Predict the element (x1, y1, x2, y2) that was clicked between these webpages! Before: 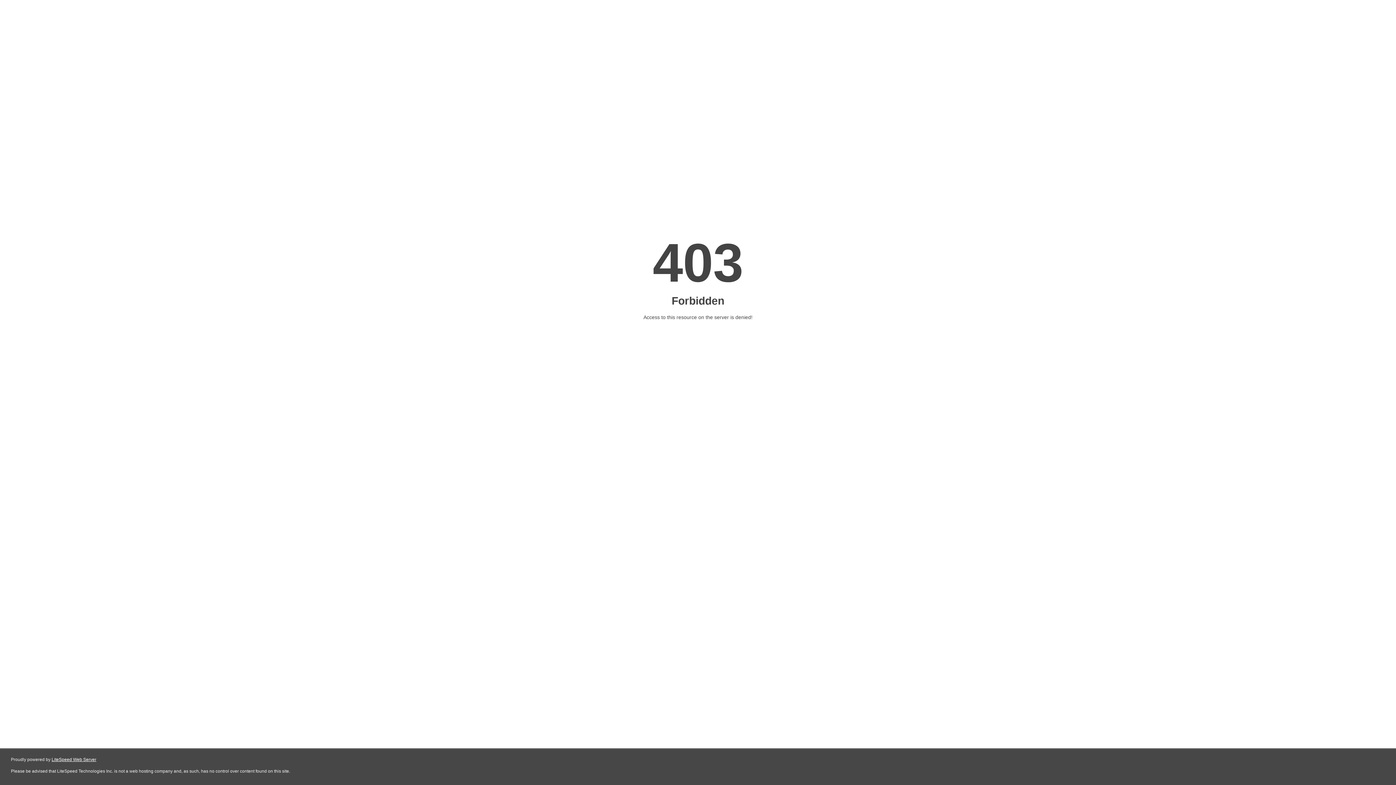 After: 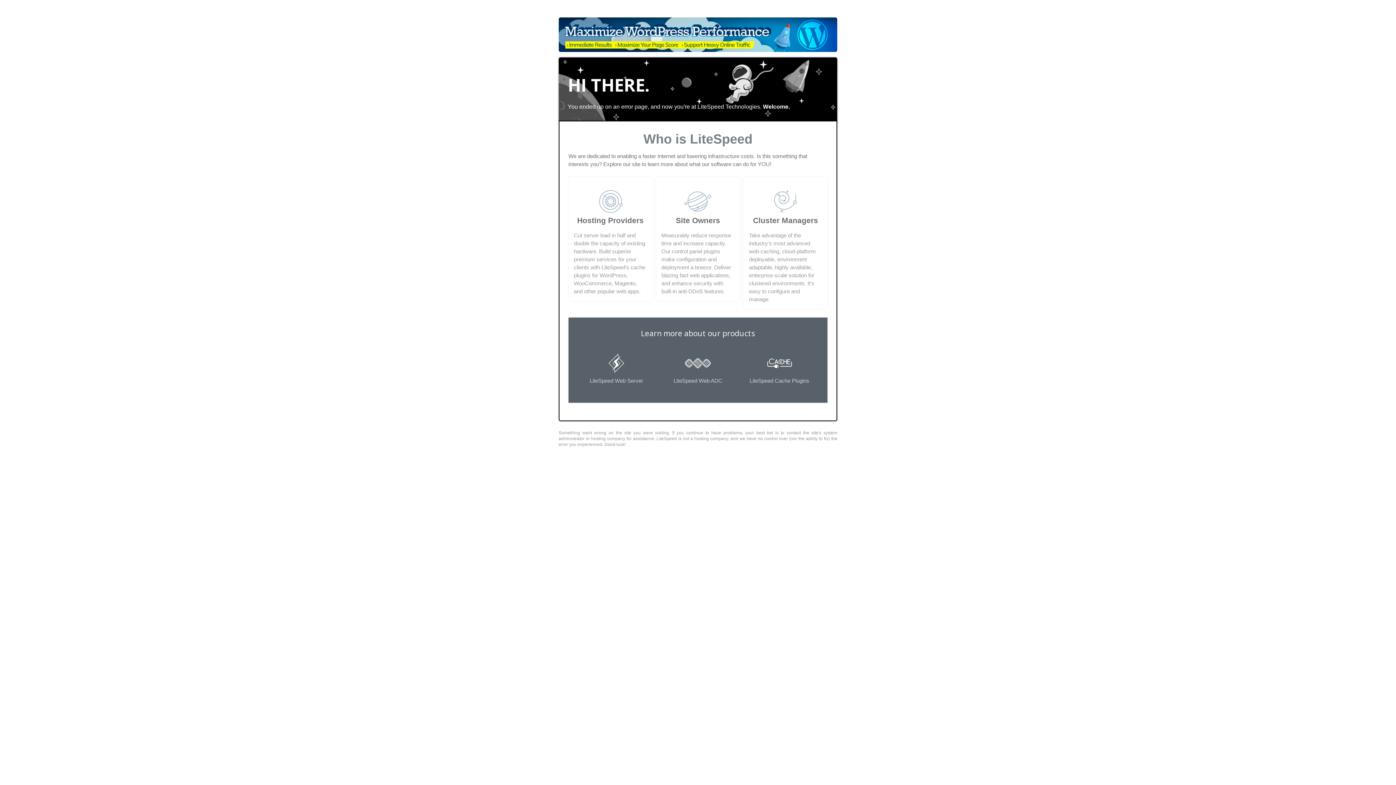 Action: bbox: (51, 757, 96, 762) label: LiteSpeed Web Server